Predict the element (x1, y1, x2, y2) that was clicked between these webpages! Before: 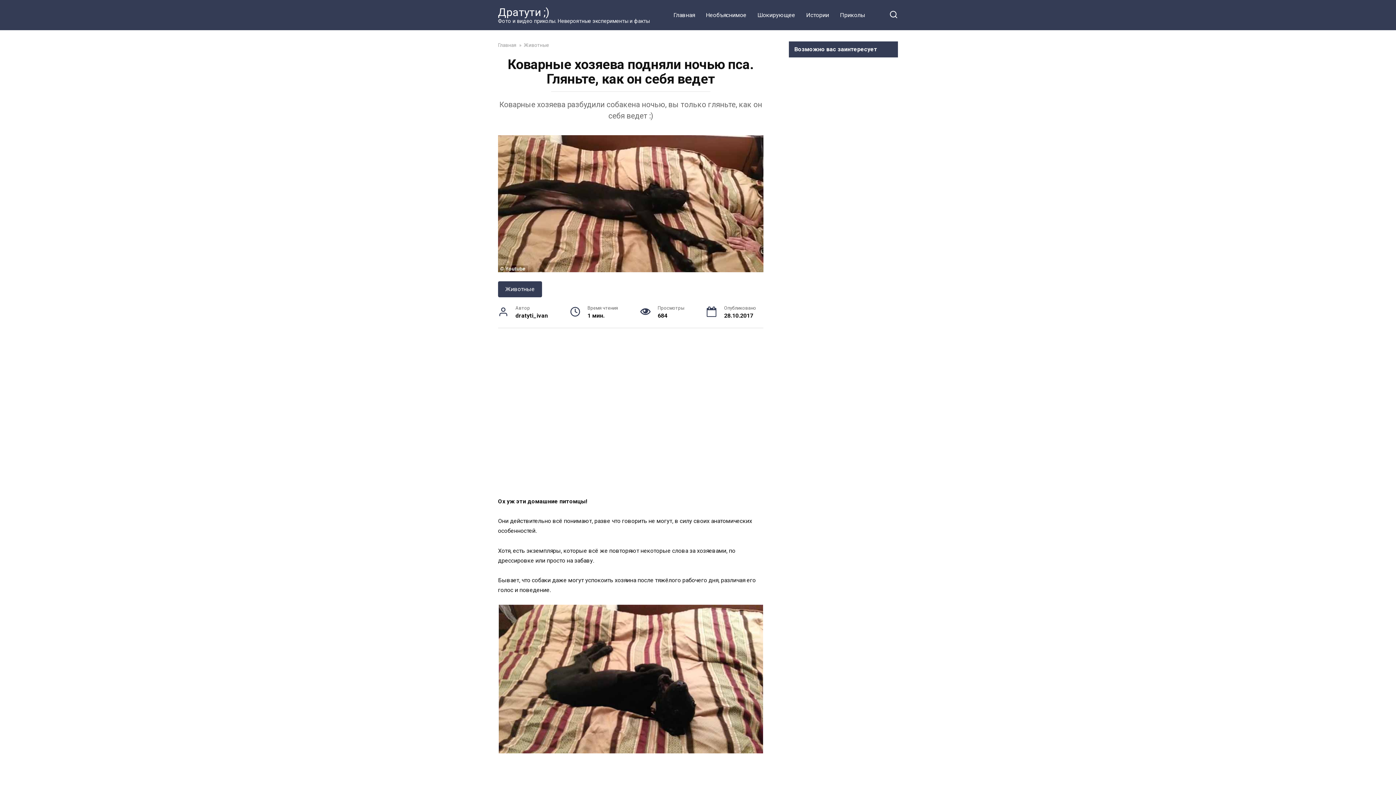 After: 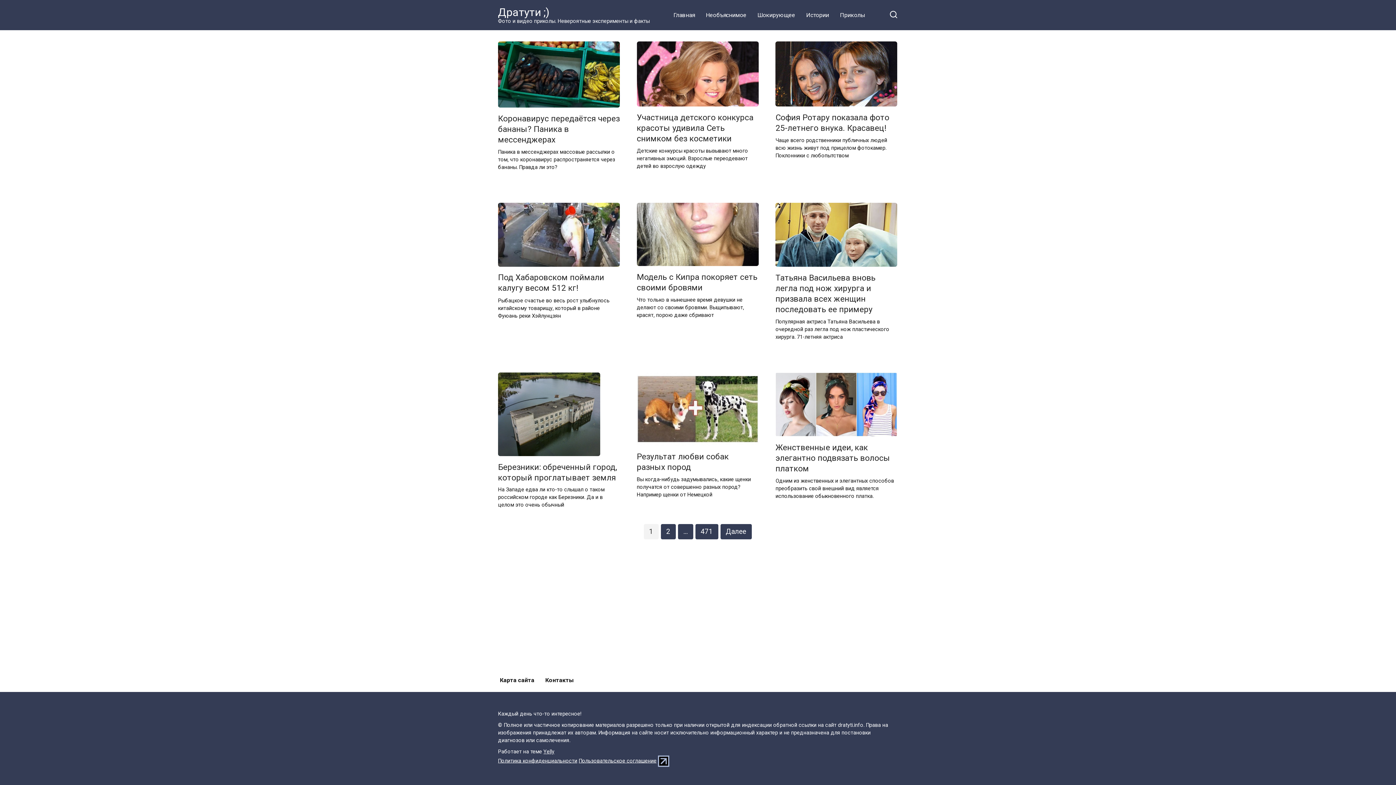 Action: bbox: (498, 42, 516, 48) label: Главная